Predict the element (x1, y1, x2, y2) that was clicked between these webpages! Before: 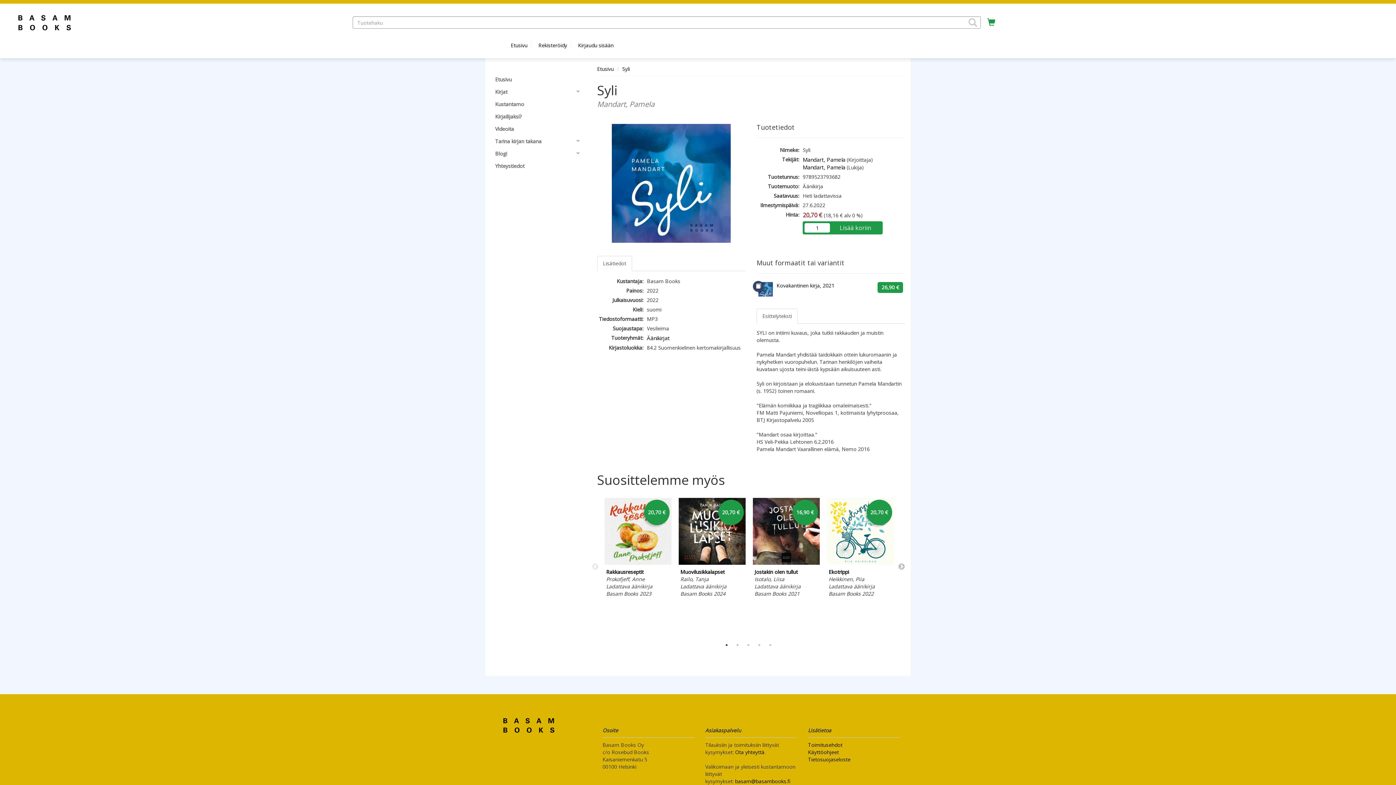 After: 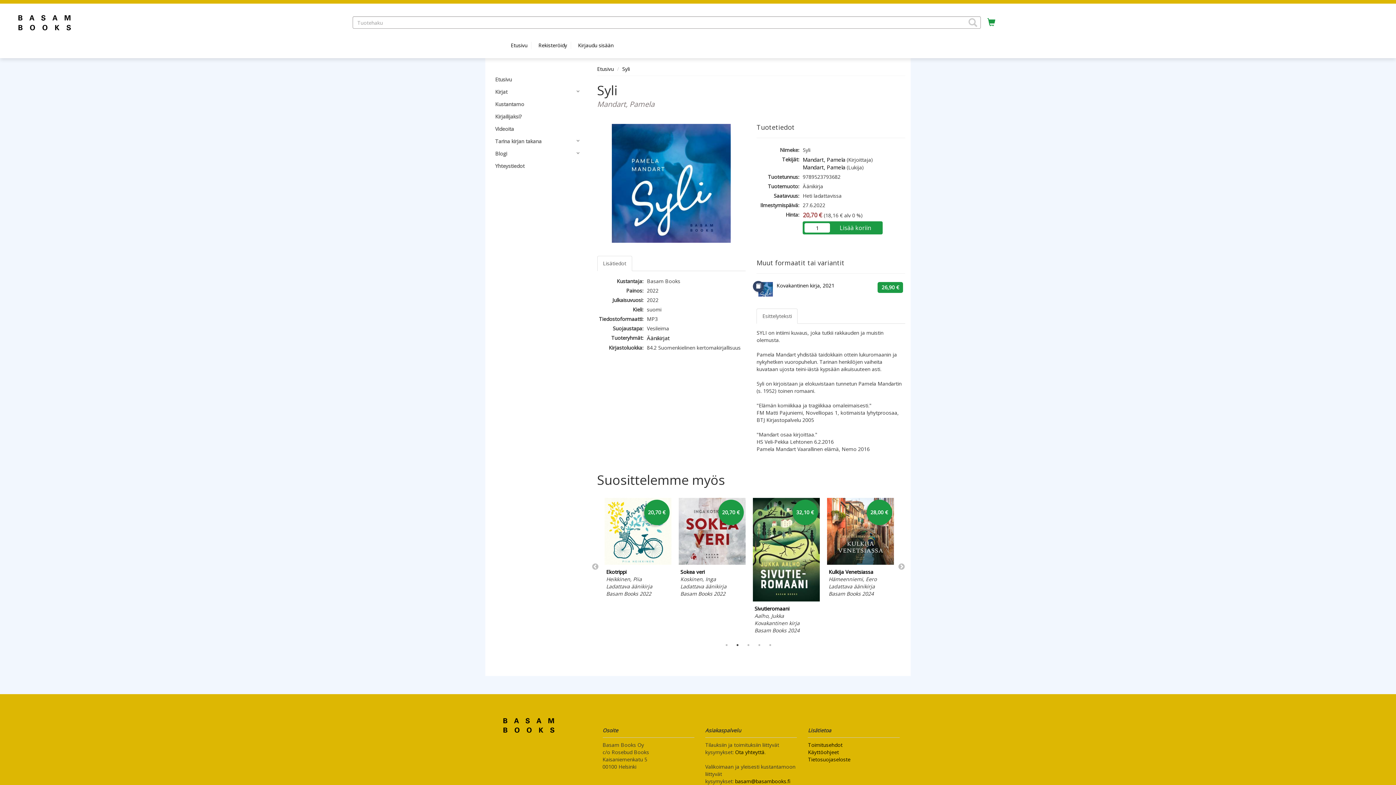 Action: label: 2 bbox: (734, 641, 741, 648)